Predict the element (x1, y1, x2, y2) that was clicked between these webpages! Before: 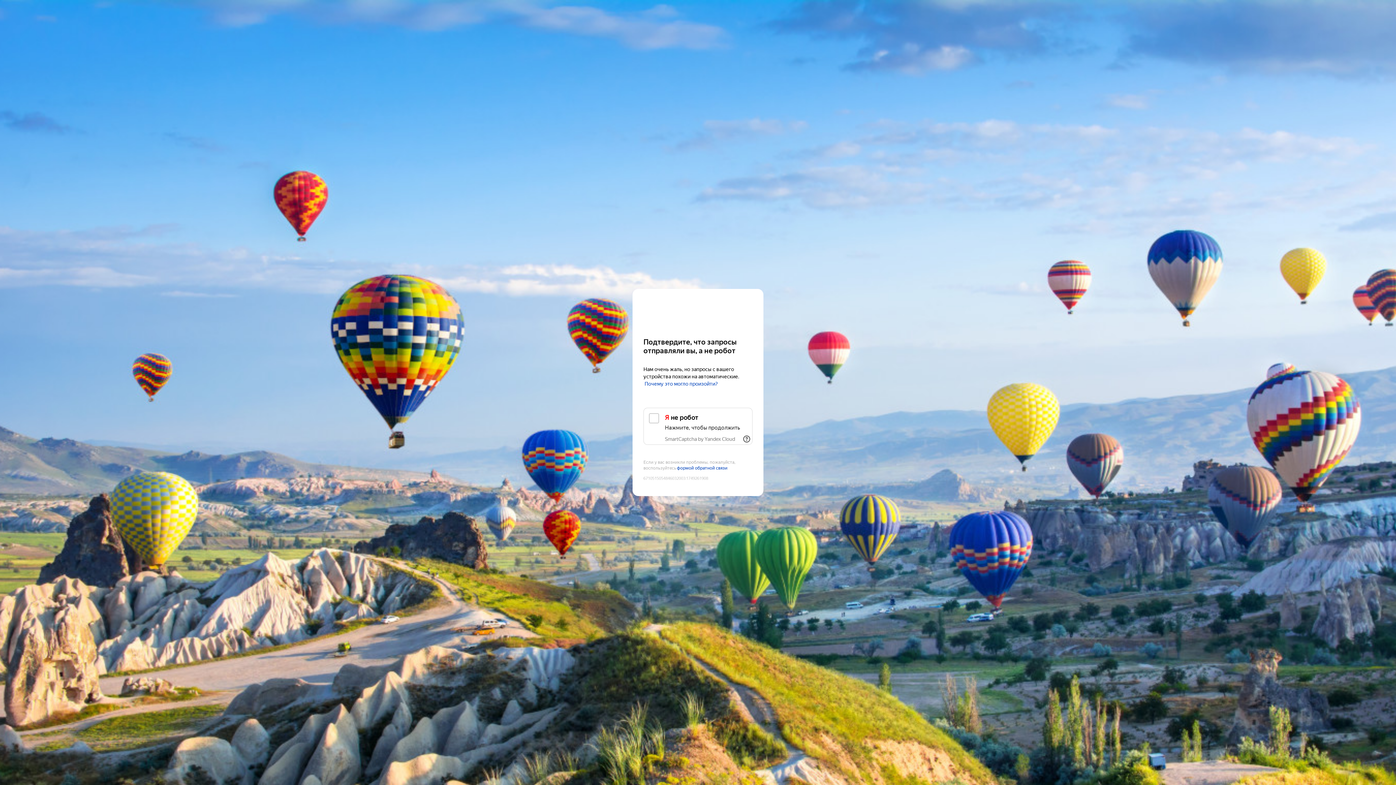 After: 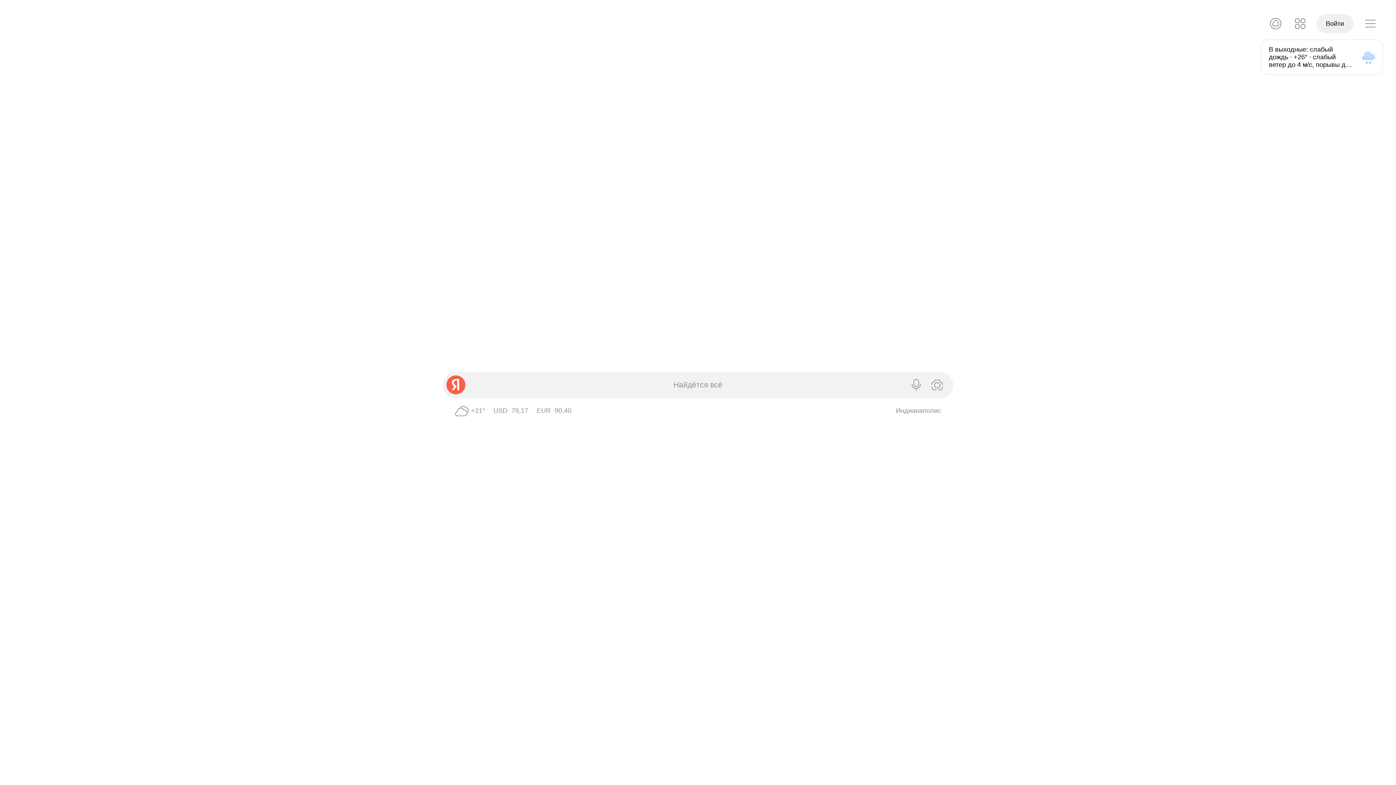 Action: bbox: (643, 303, 752, 316) label: Yandex